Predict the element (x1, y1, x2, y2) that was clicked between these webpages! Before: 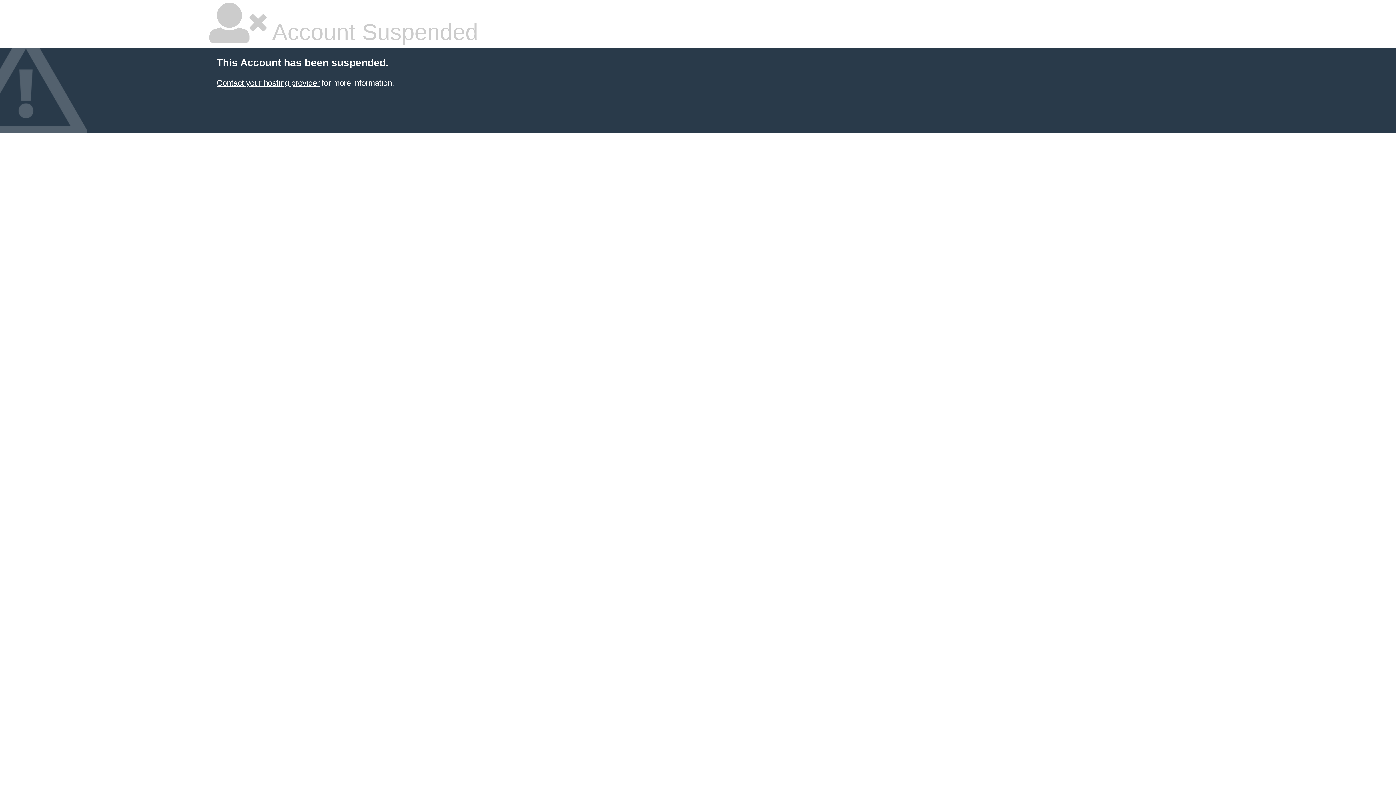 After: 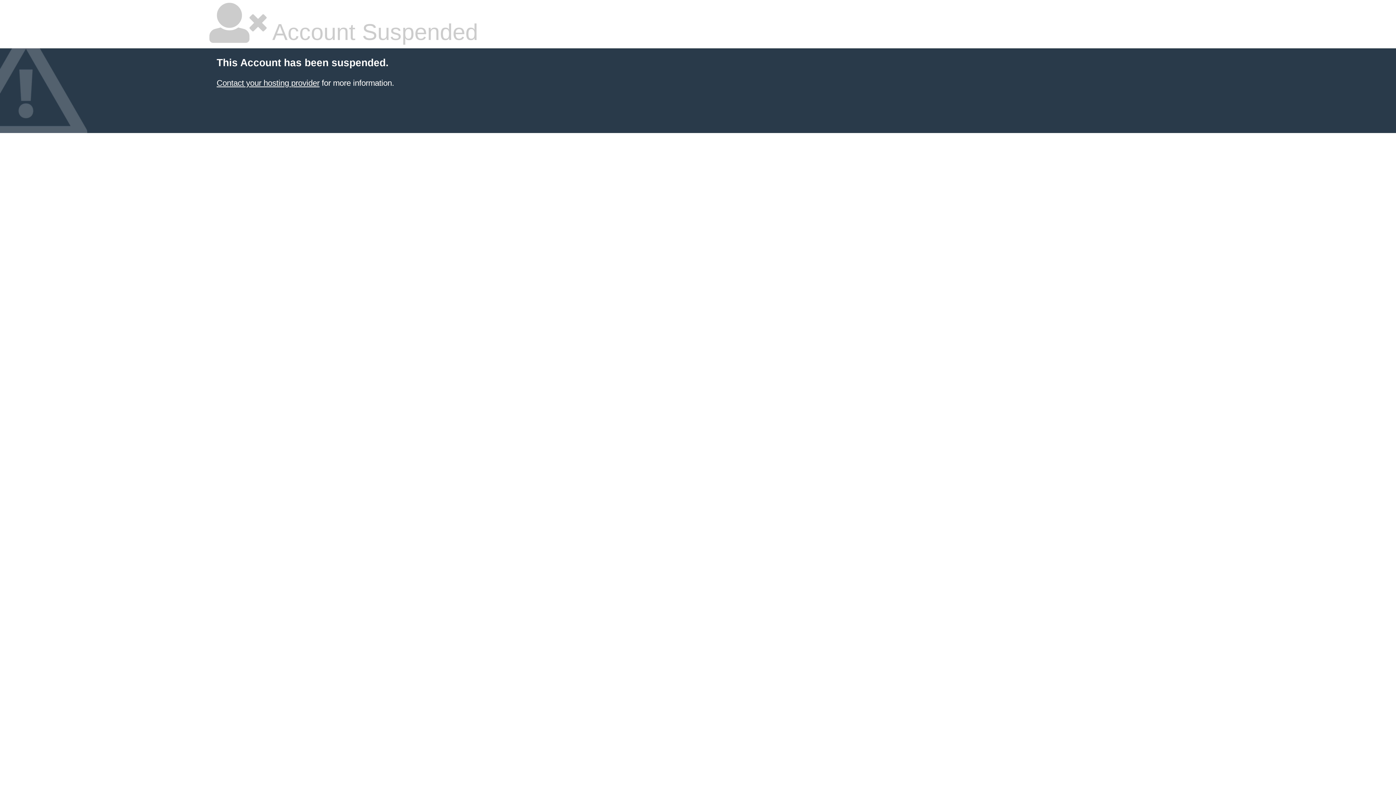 Action: bbox: (216, 78, 319, 87) label: Contact your hosting provider